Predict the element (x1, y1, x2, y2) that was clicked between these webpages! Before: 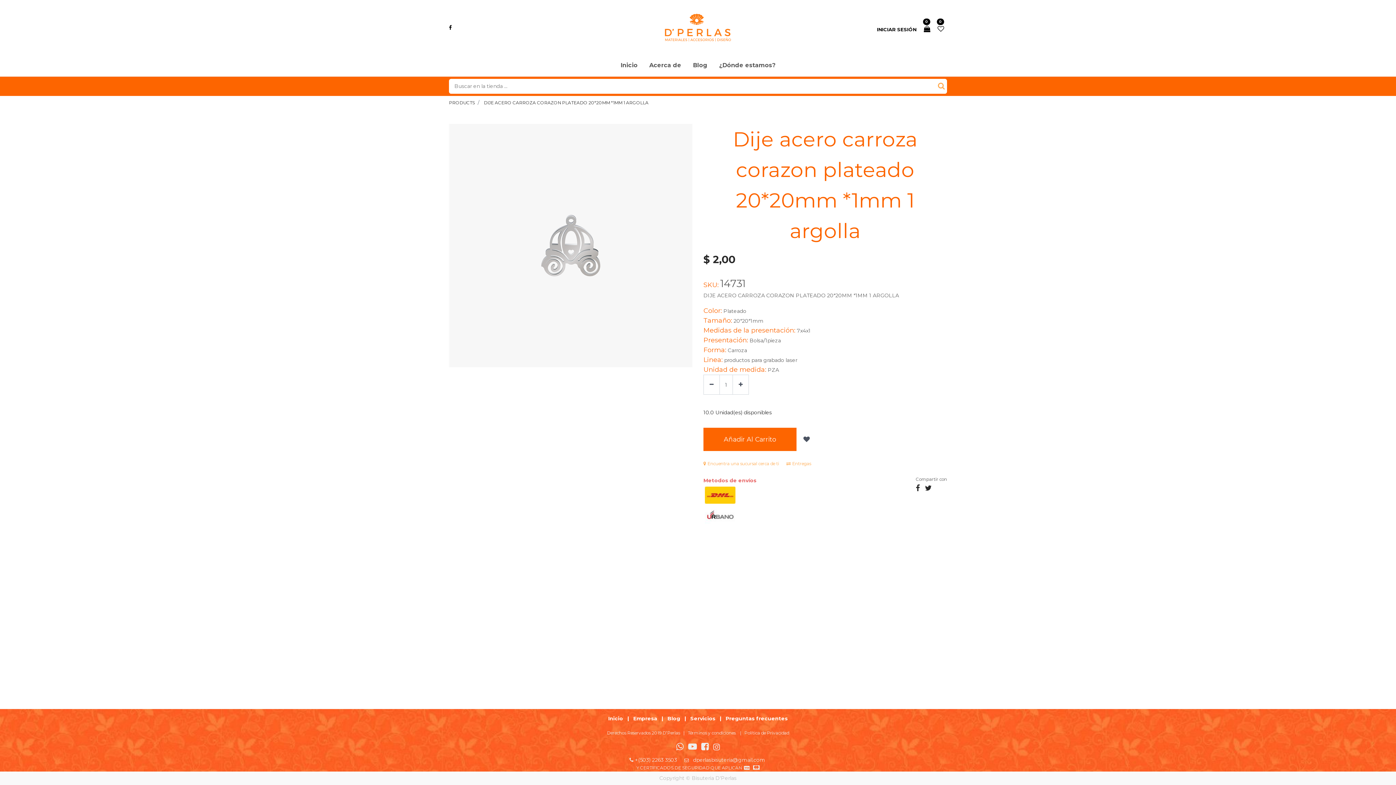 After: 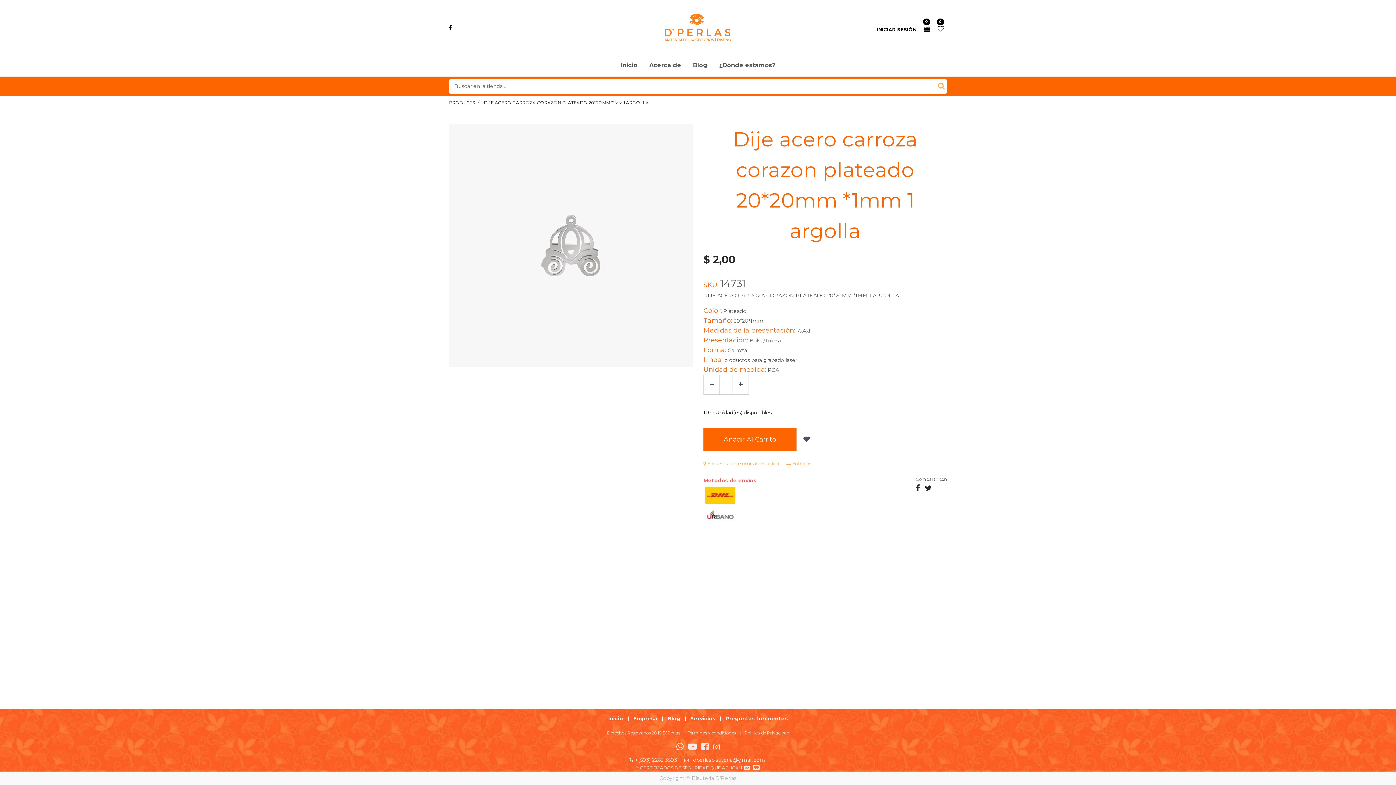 Action: bbox: (608, 715, 623, 722) label: Inicio